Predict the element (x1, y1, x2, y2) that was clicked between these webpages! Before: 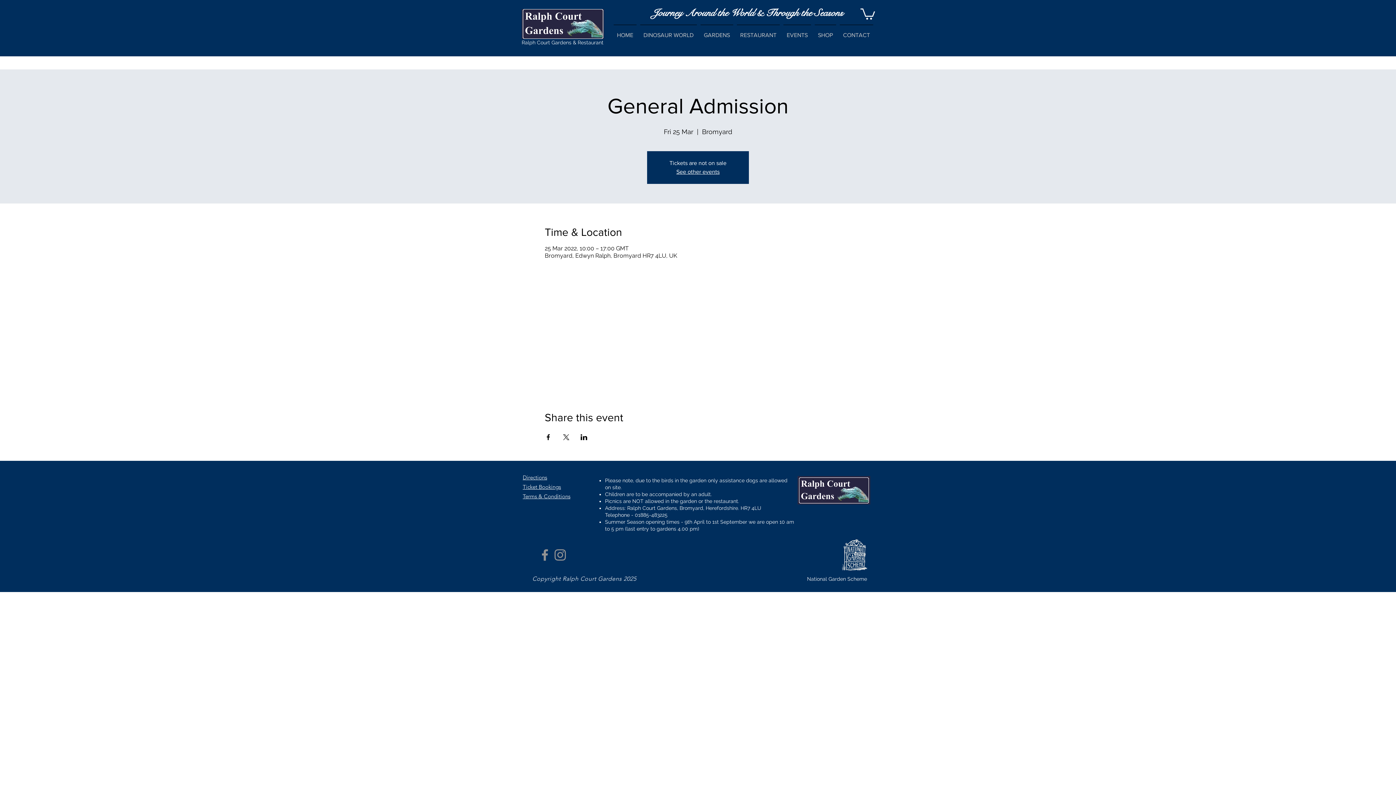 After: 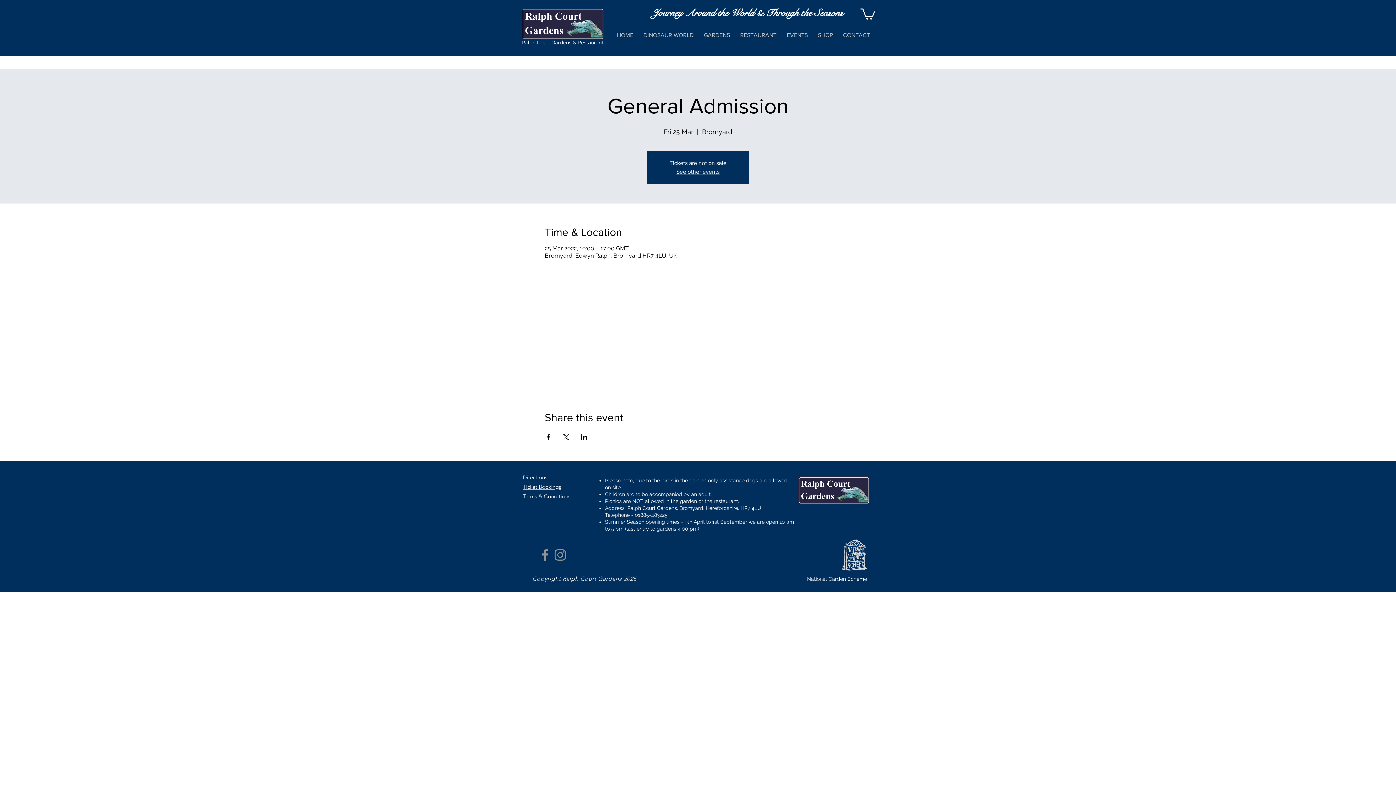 Action: bbox: (860, 7, 875, 19)